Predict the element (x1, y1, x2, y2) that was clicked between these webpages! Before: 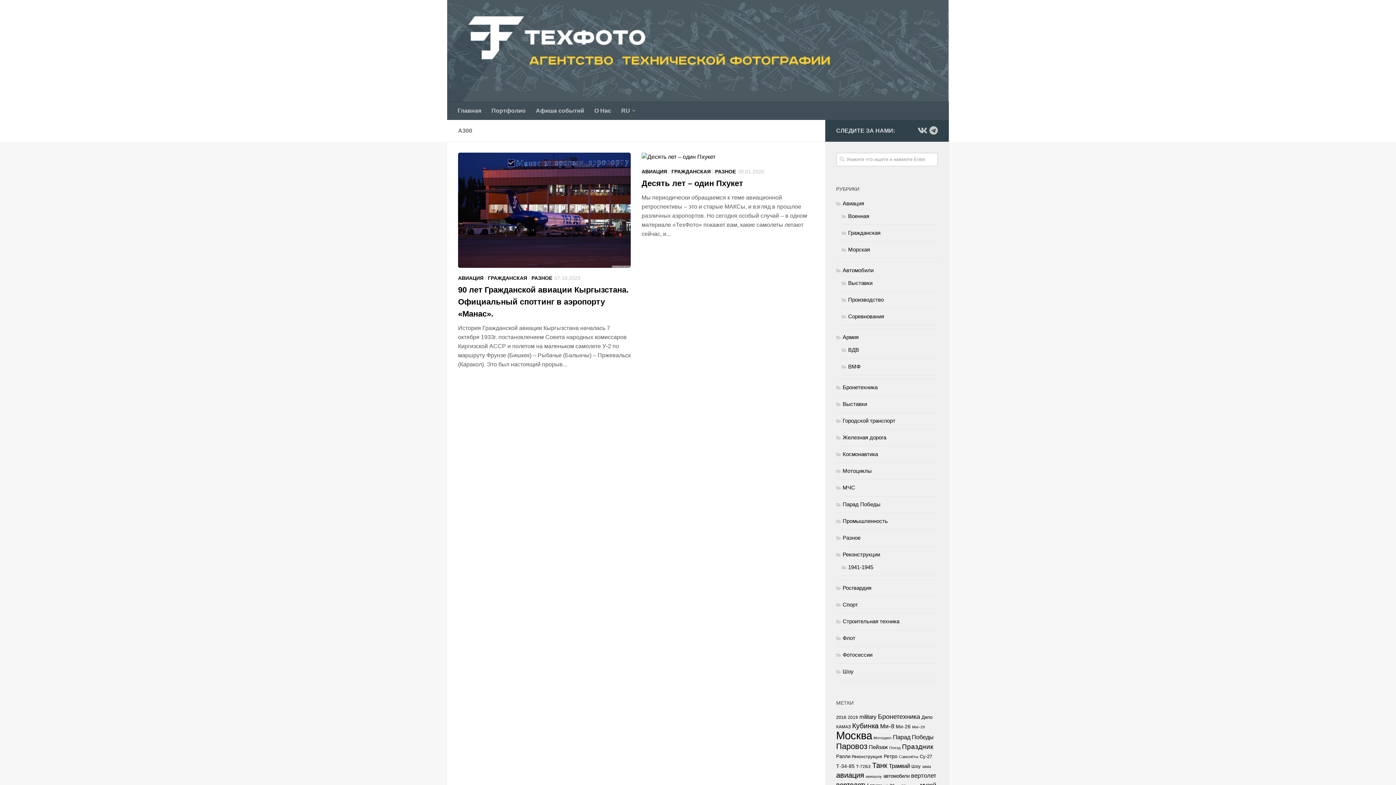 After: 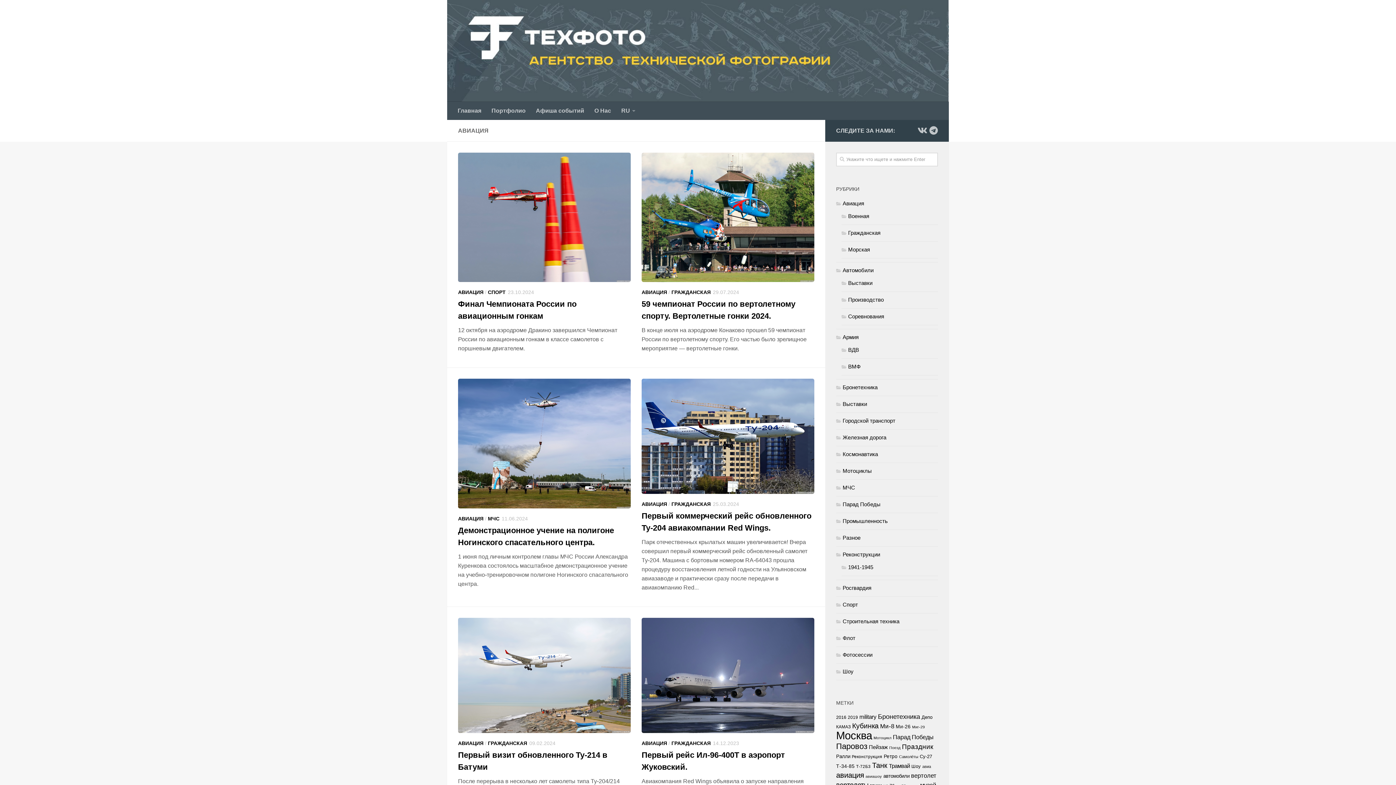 Action: bbox: (836, 200, 864, 206) label: Авиация